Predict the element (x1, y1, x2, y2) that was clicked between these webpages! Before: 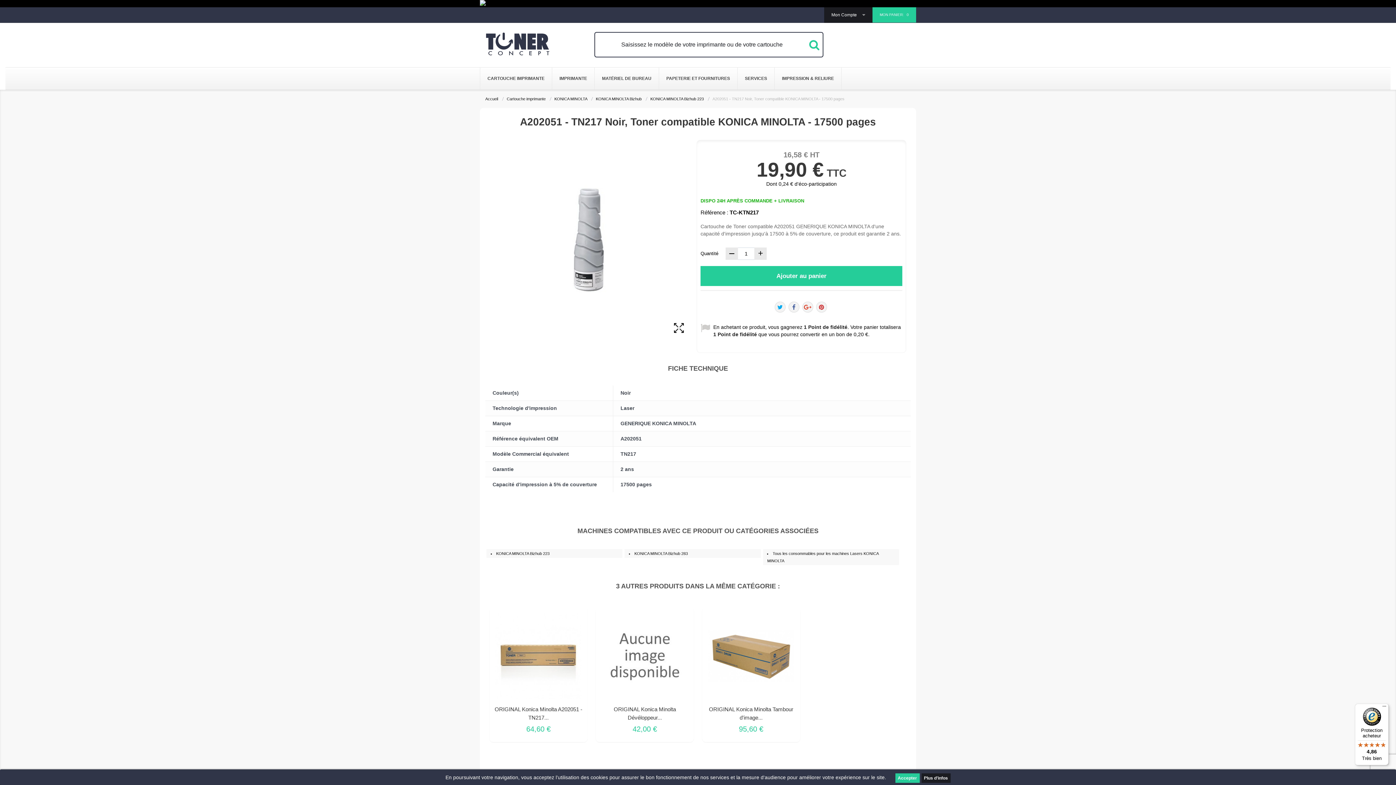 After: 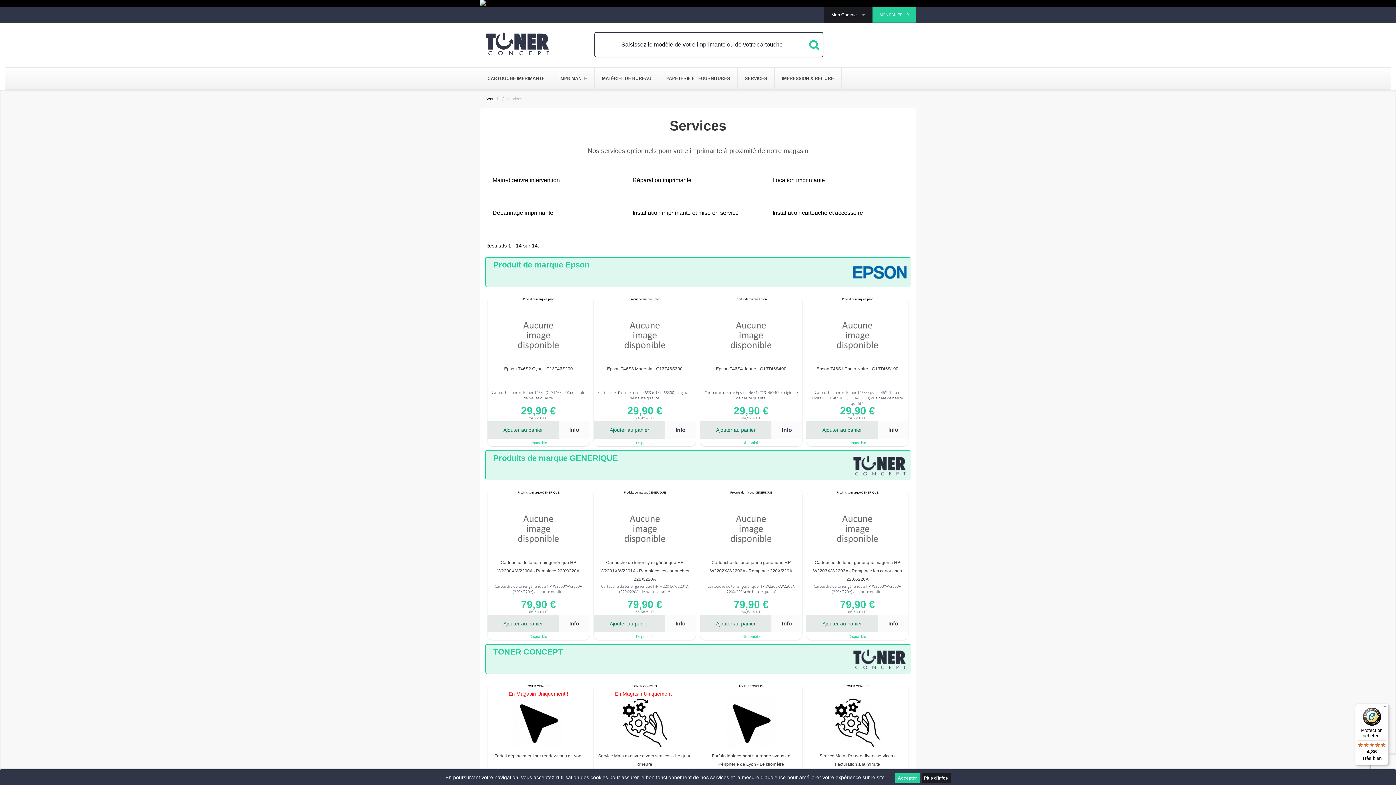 Action: label: SERVICES bbox: (737, 67, 774, 89)